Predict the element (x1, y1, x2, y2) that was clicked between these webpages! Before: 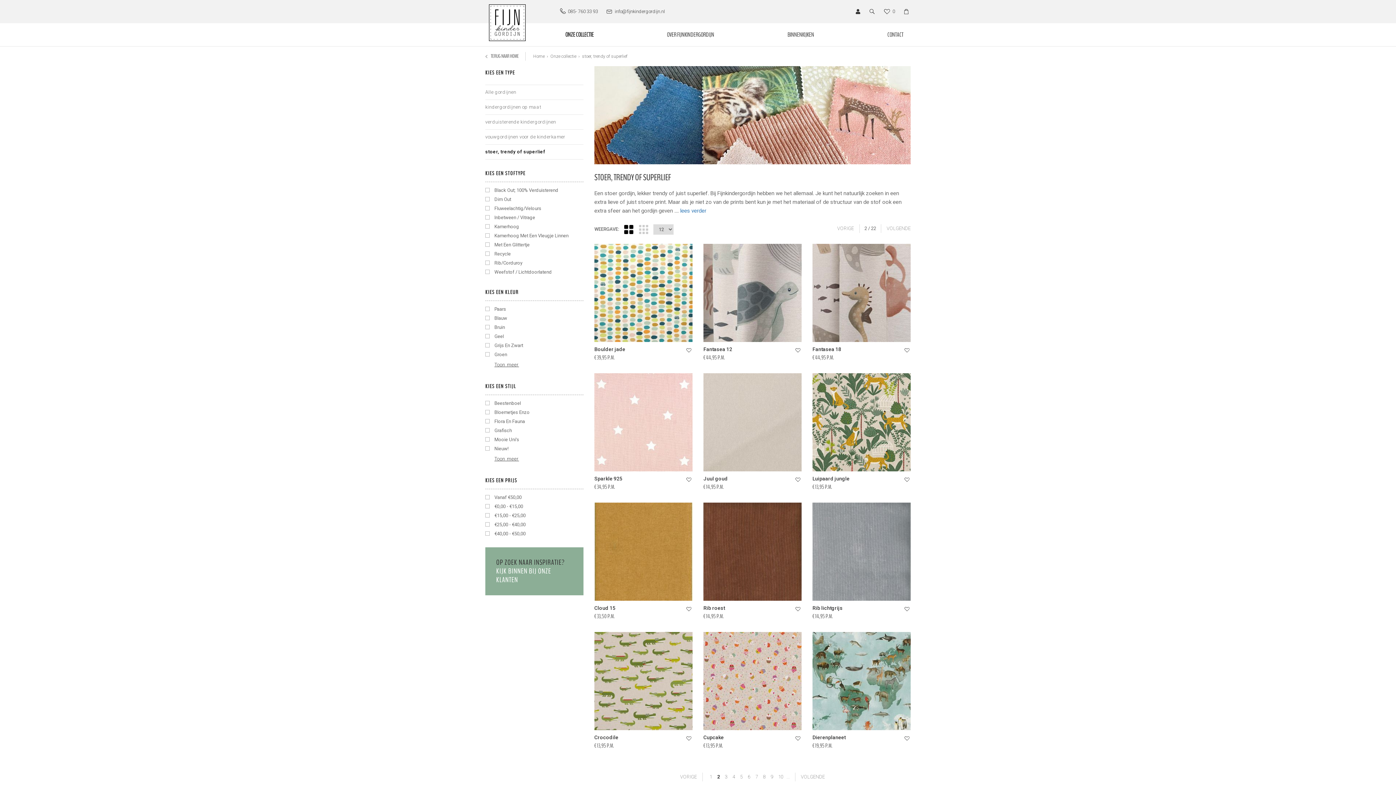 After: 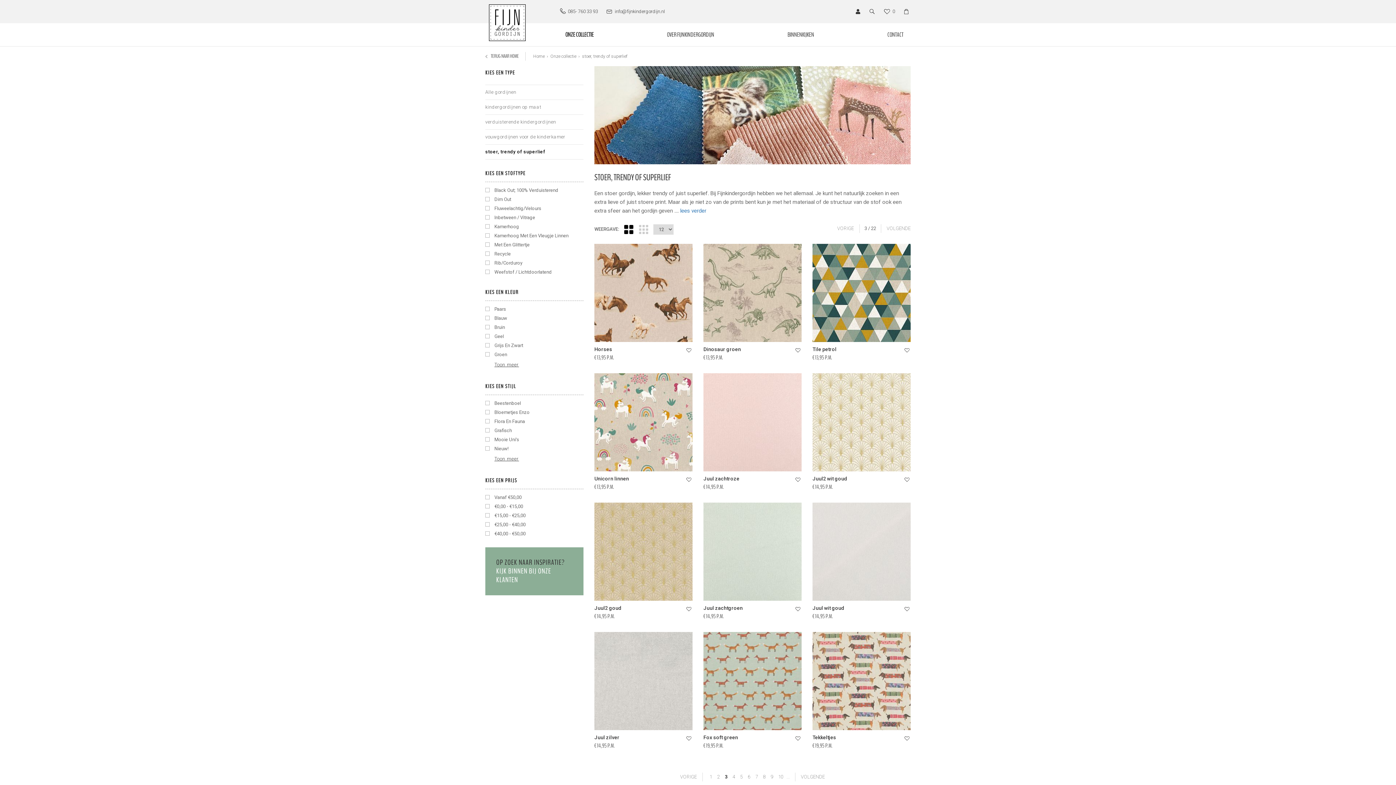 Action: label: VOLGENDE bbox: (881, 224, 910, 232)